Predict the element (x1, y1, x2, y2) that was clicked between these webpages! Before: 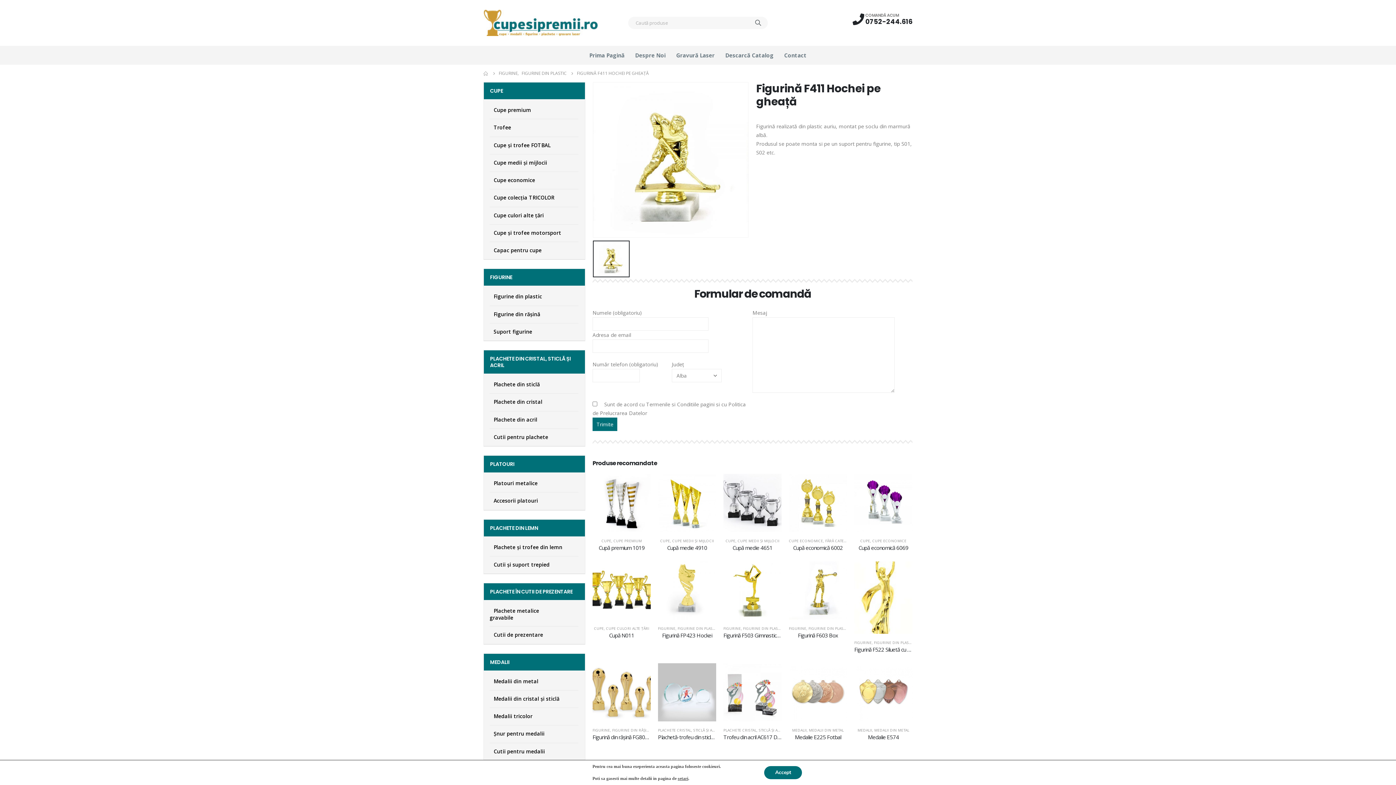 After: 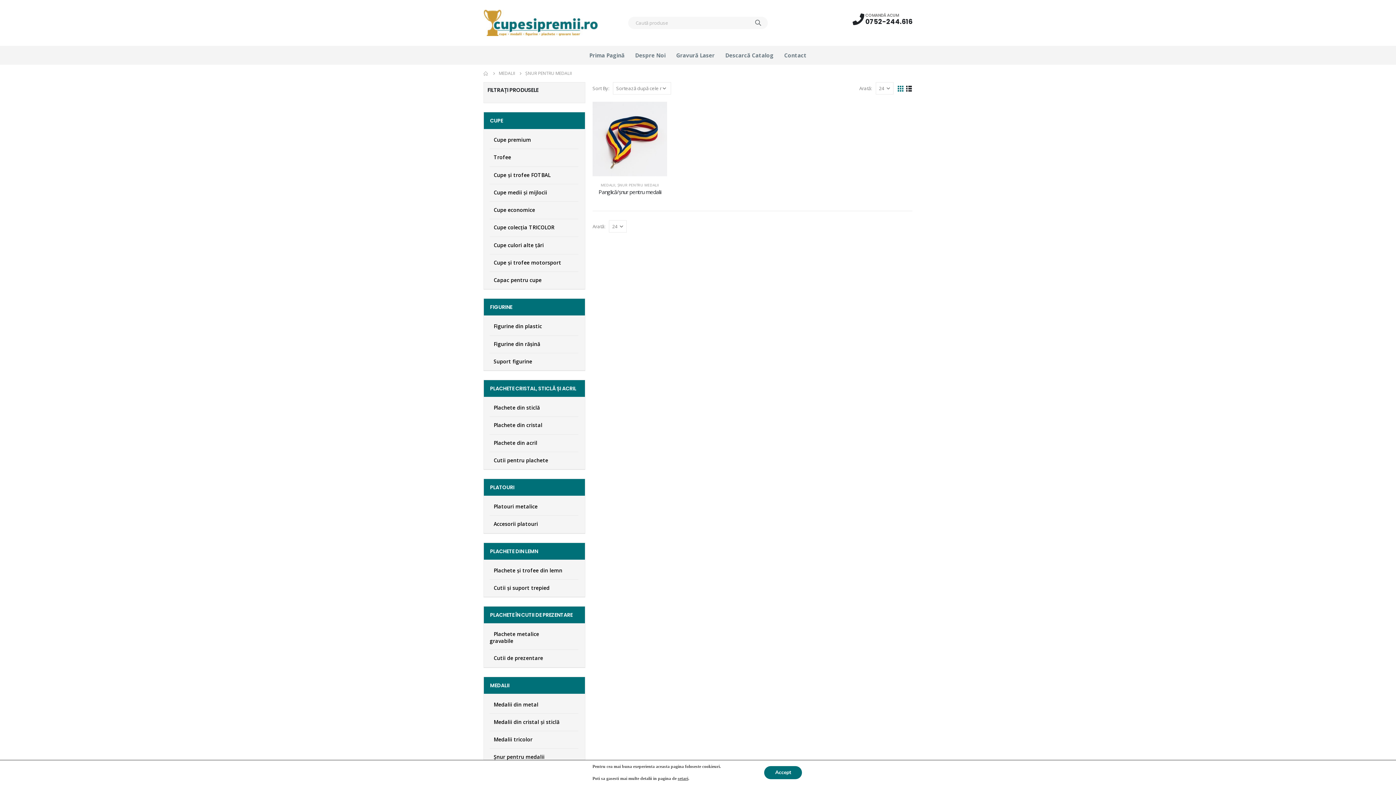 Action: bbox: (493, 725, 549, 742) label: Şnur pentru medalii